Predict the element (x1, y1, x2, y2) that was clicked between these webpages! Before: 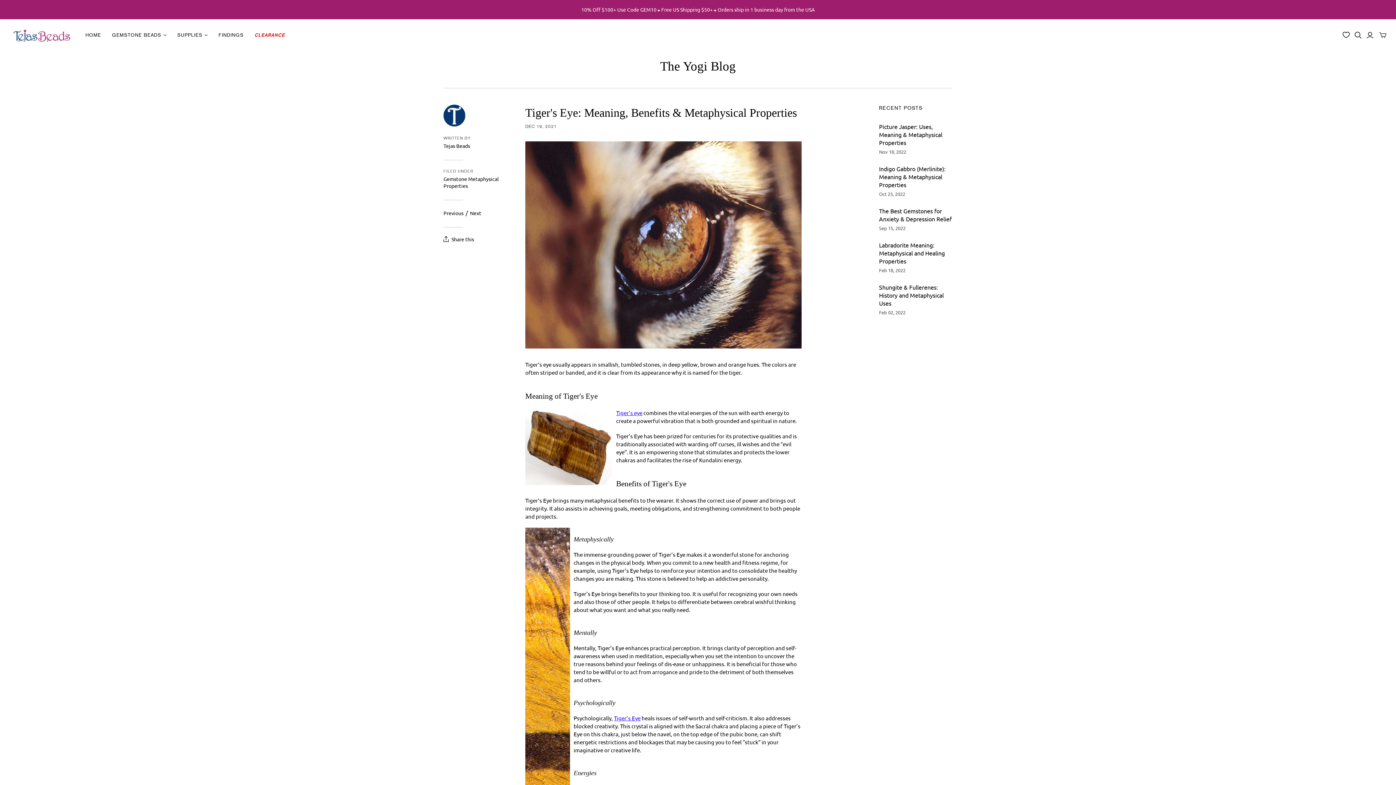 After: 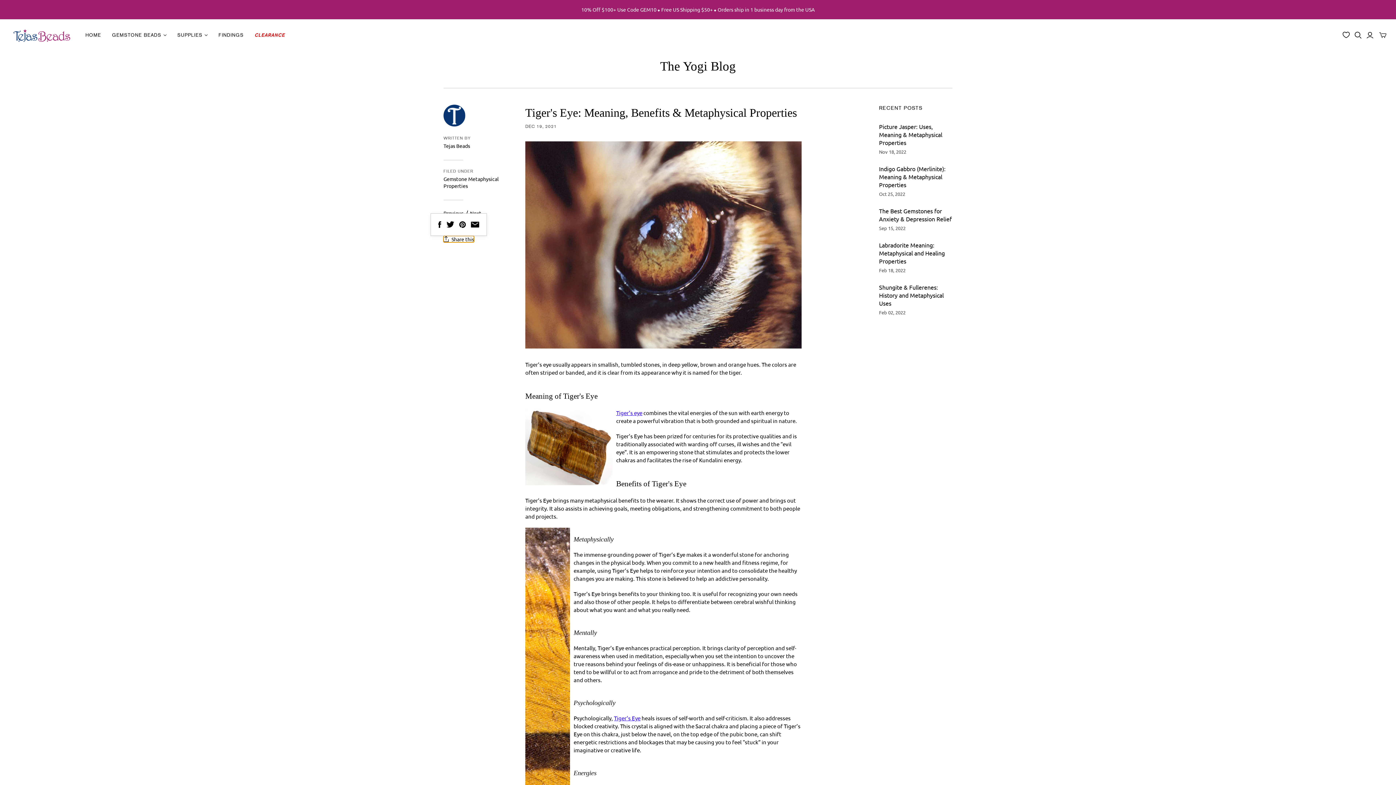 Action: label: Share this bbox: (443, 235, 474, 242)